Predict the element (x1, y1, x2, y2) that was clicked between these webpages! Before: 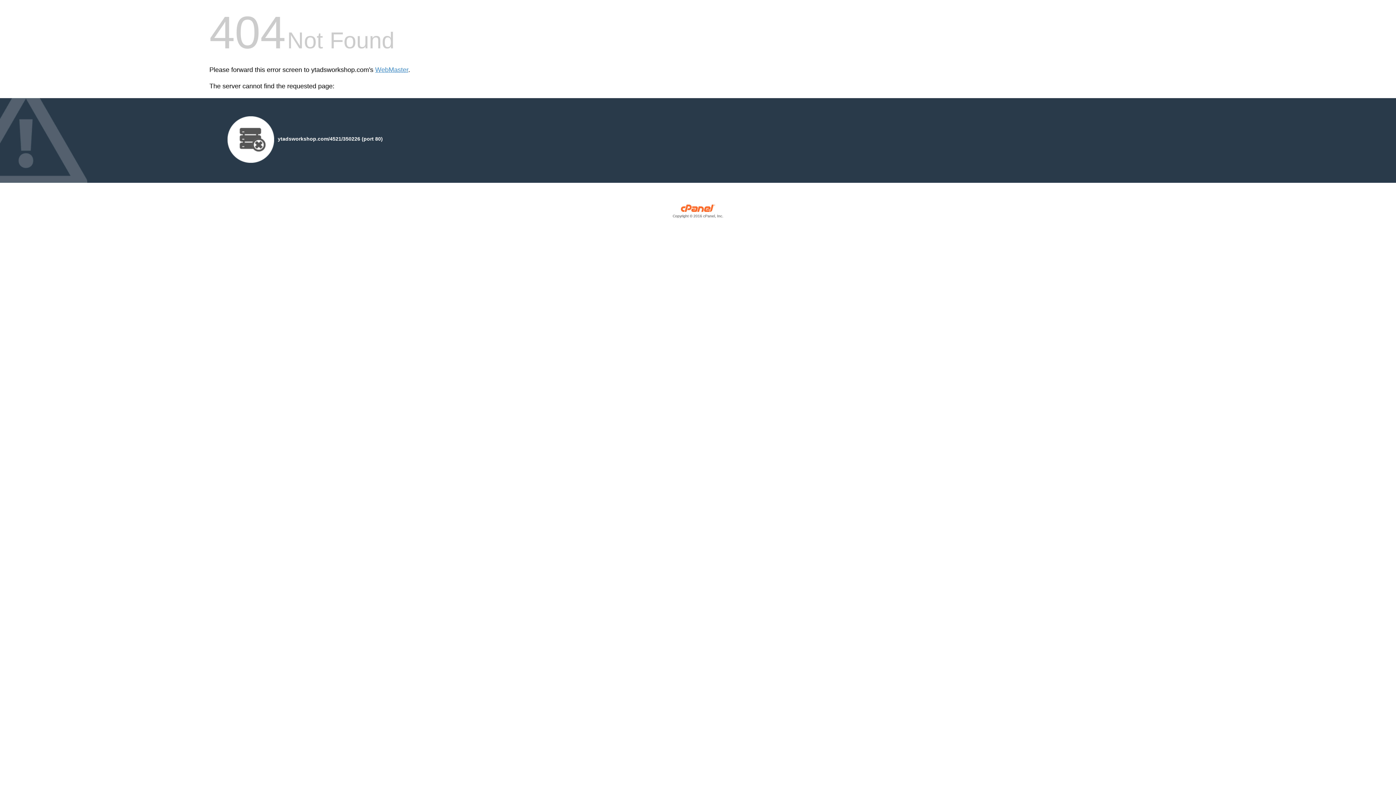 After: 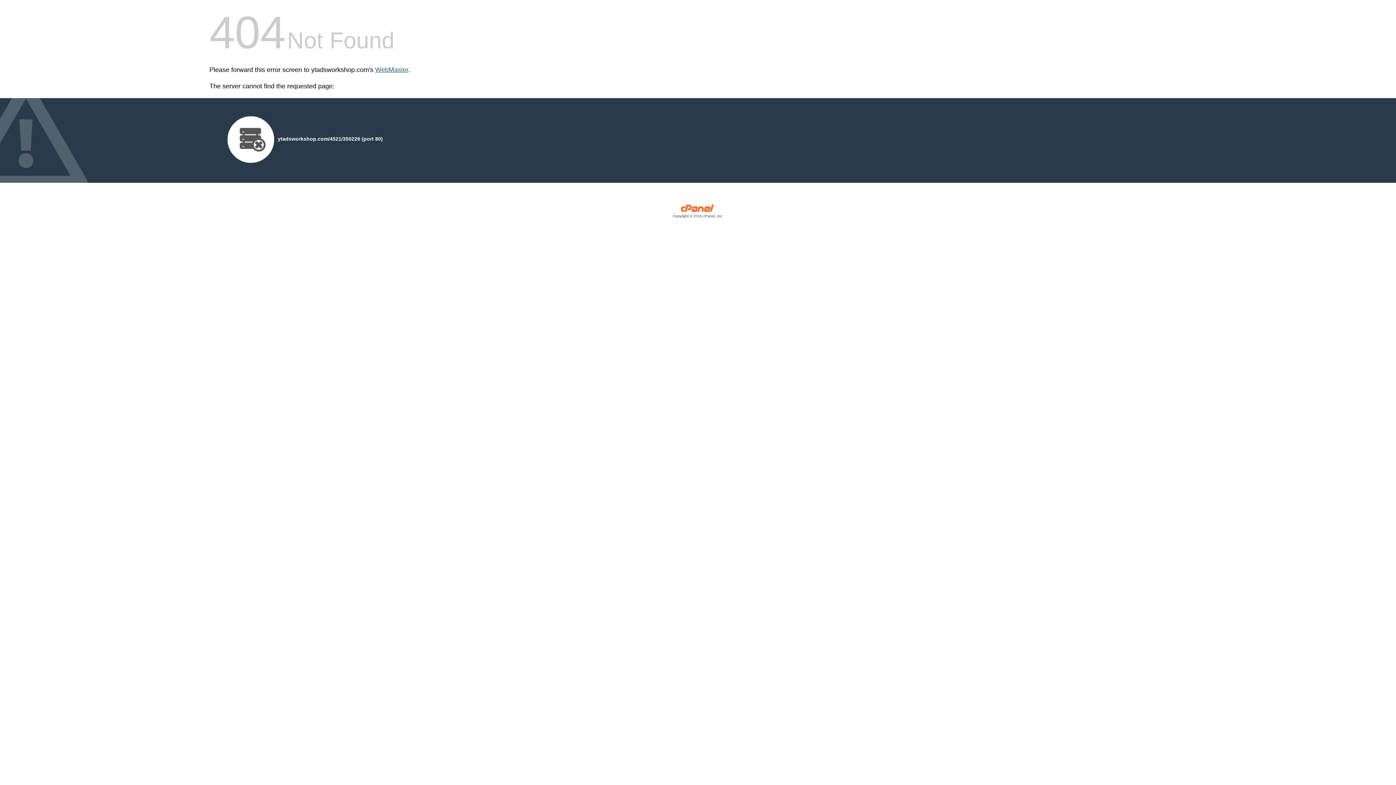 Action: label: WebMaster bbox: (375, 66, 408, 73)